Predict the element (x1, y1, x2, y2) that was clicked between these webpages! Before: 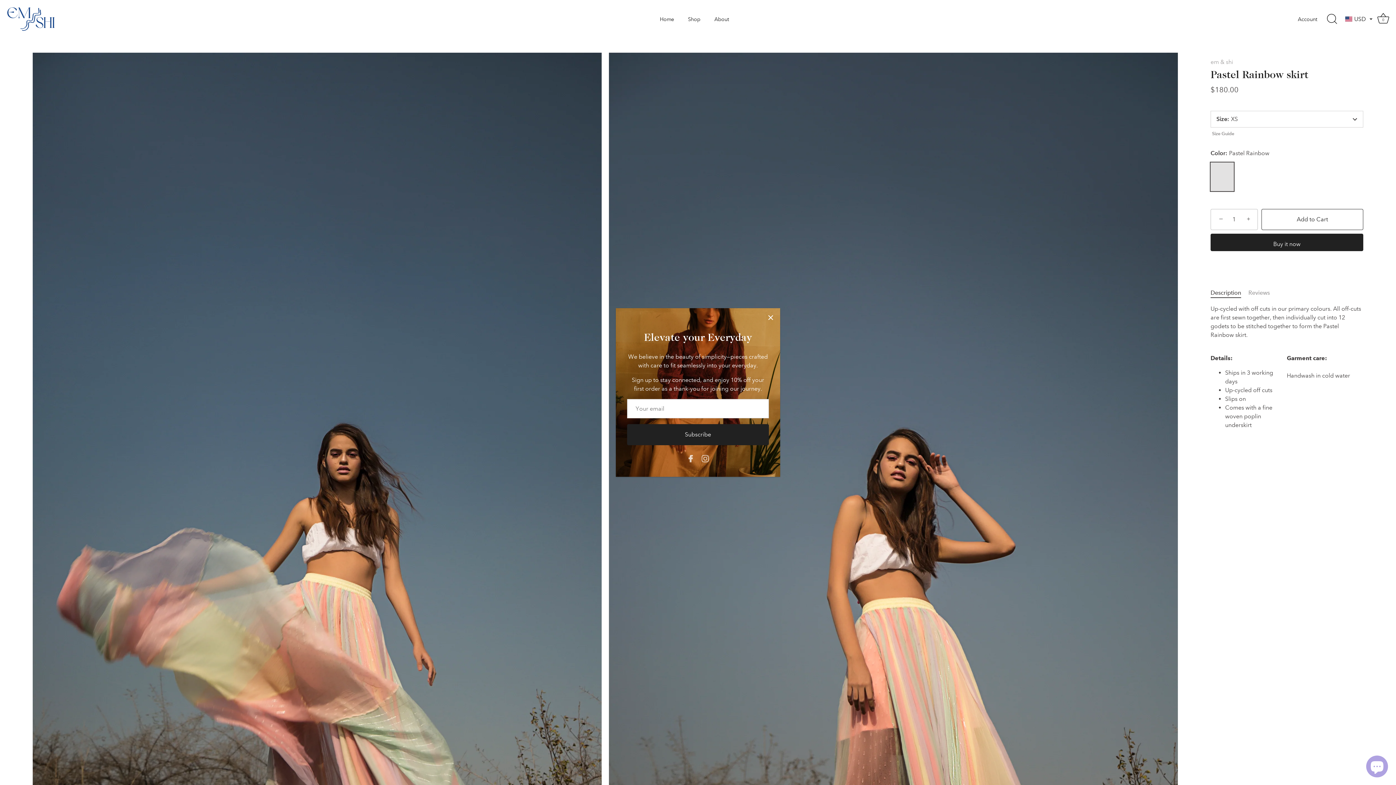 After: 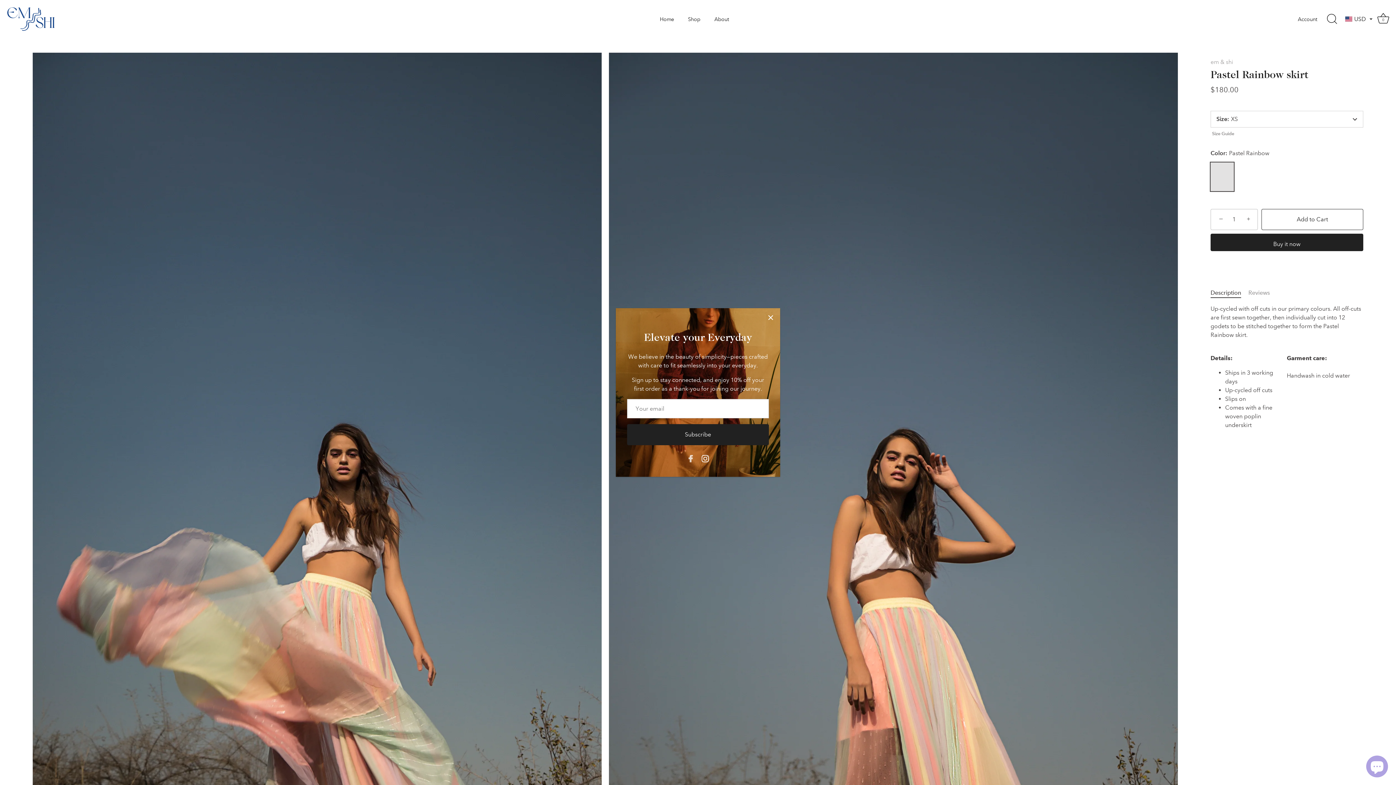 Action: label: Instagram bbox: (701, 455, 709, 462)